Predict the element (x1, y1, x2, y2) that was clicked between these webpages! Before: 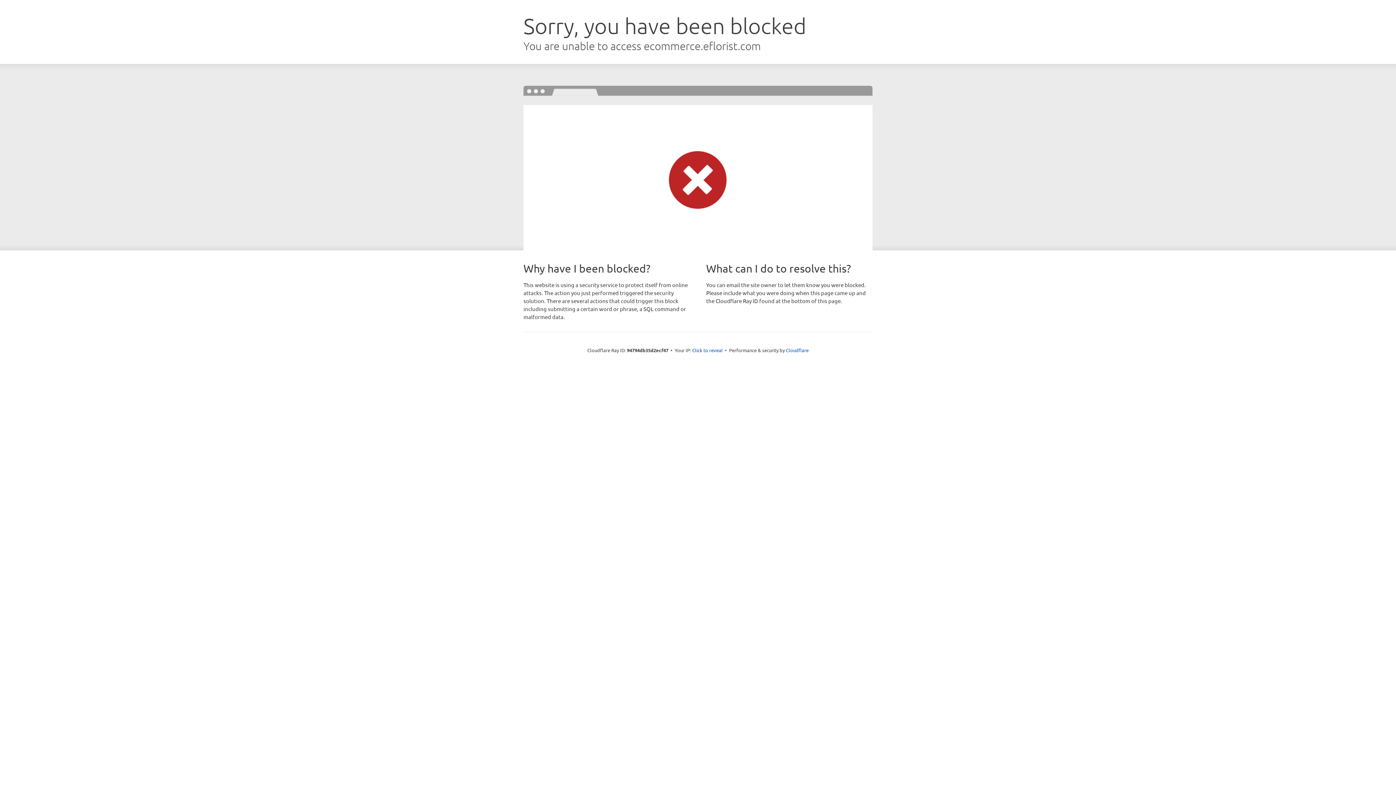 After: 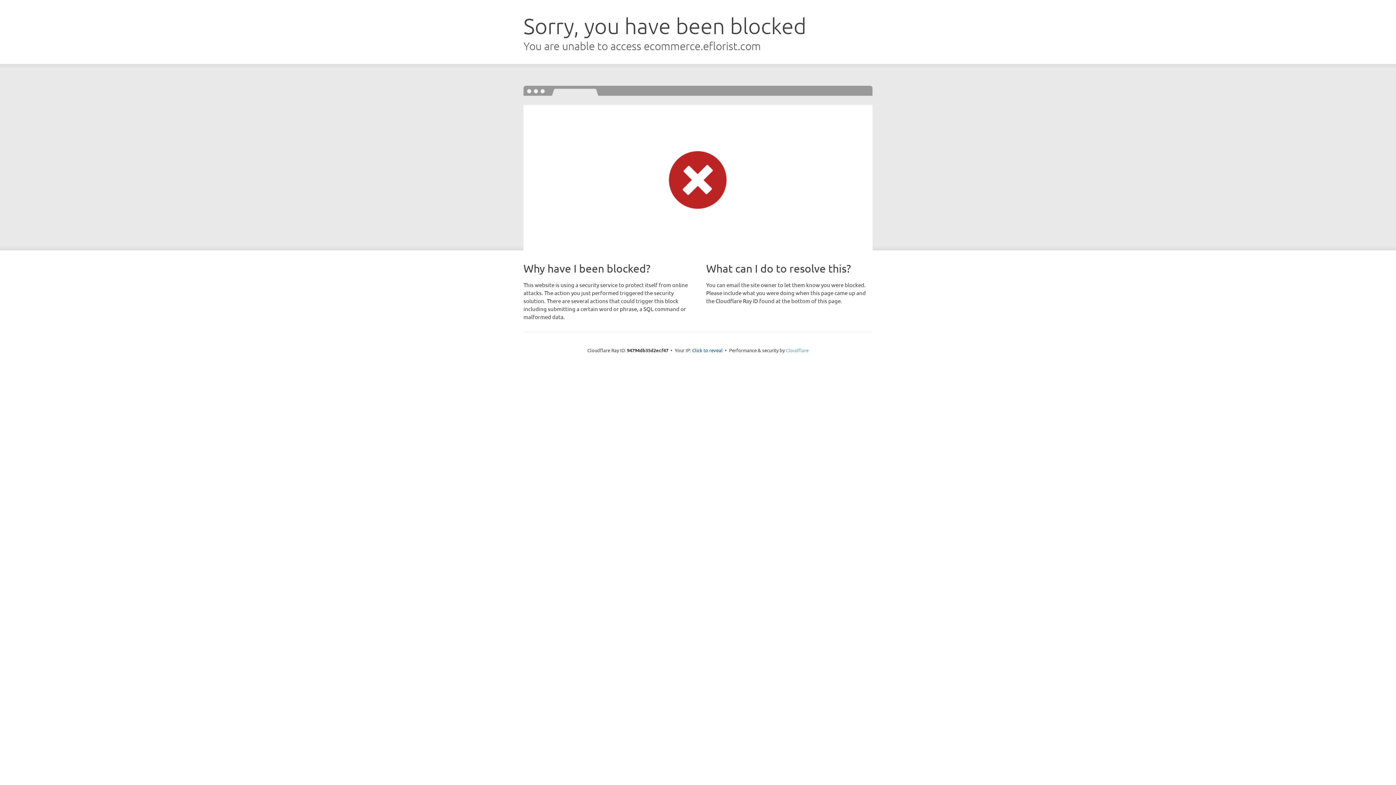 Action: label: Cloudflare bbox: (786, 347, 808, 353)